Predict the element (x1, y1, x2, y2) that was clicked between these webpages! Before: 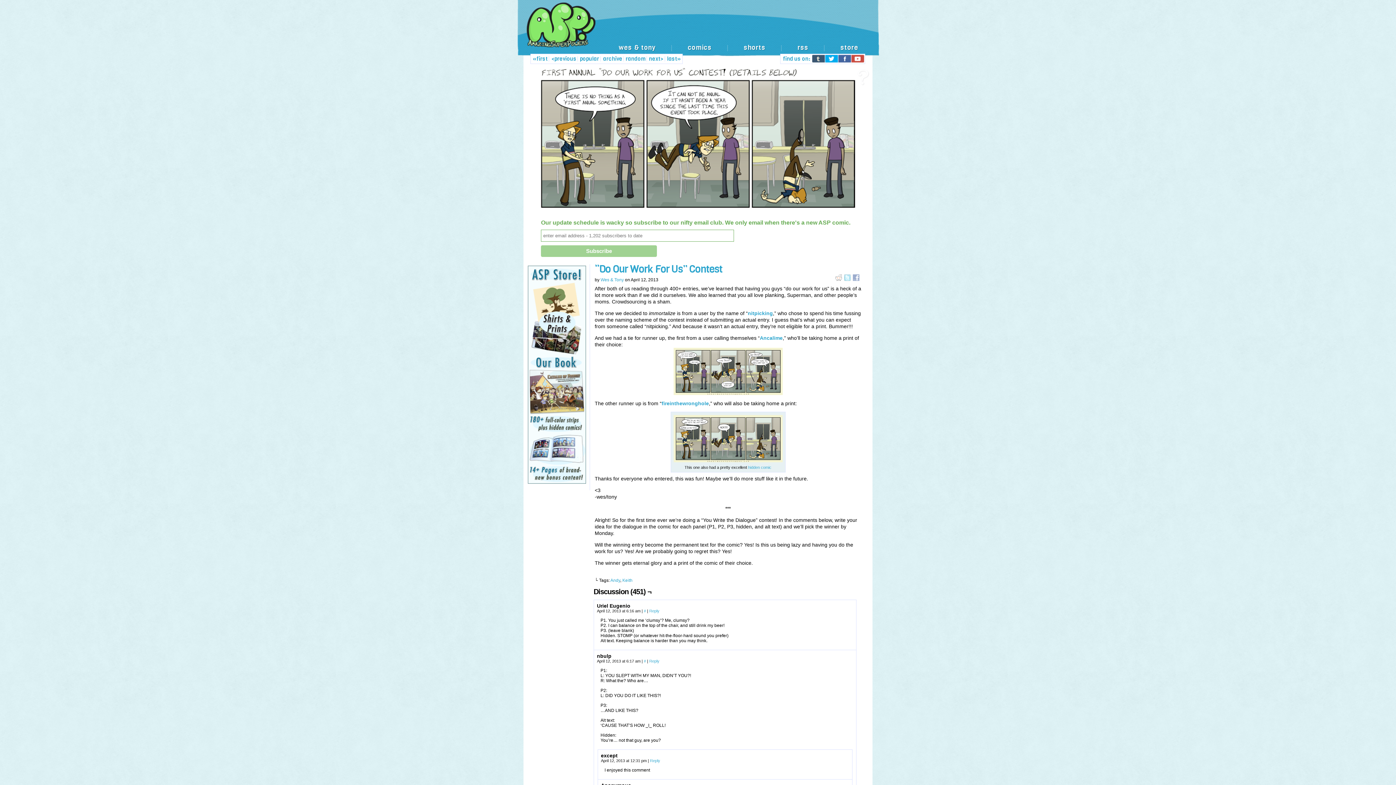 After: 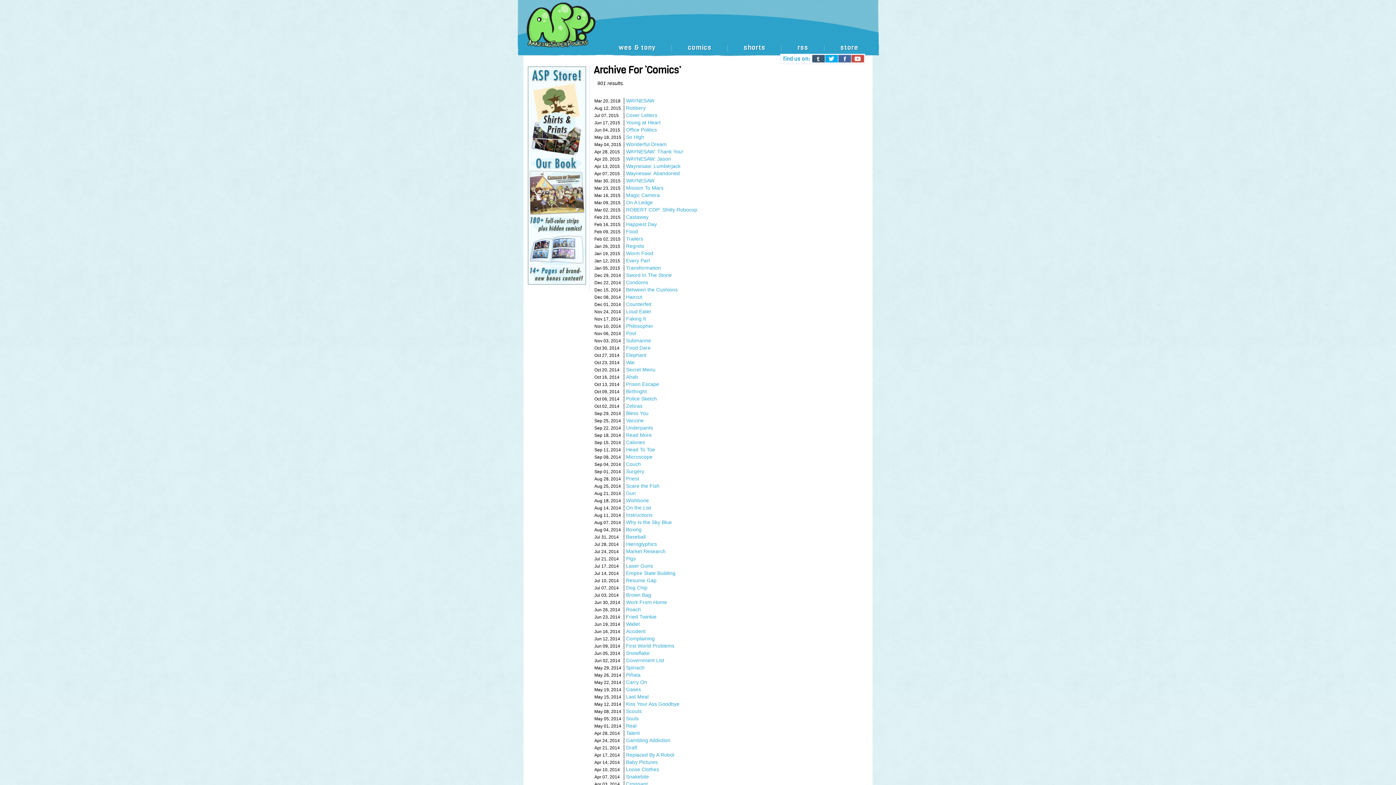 Action: bbox: (603, 55, 622, 62) label: archive